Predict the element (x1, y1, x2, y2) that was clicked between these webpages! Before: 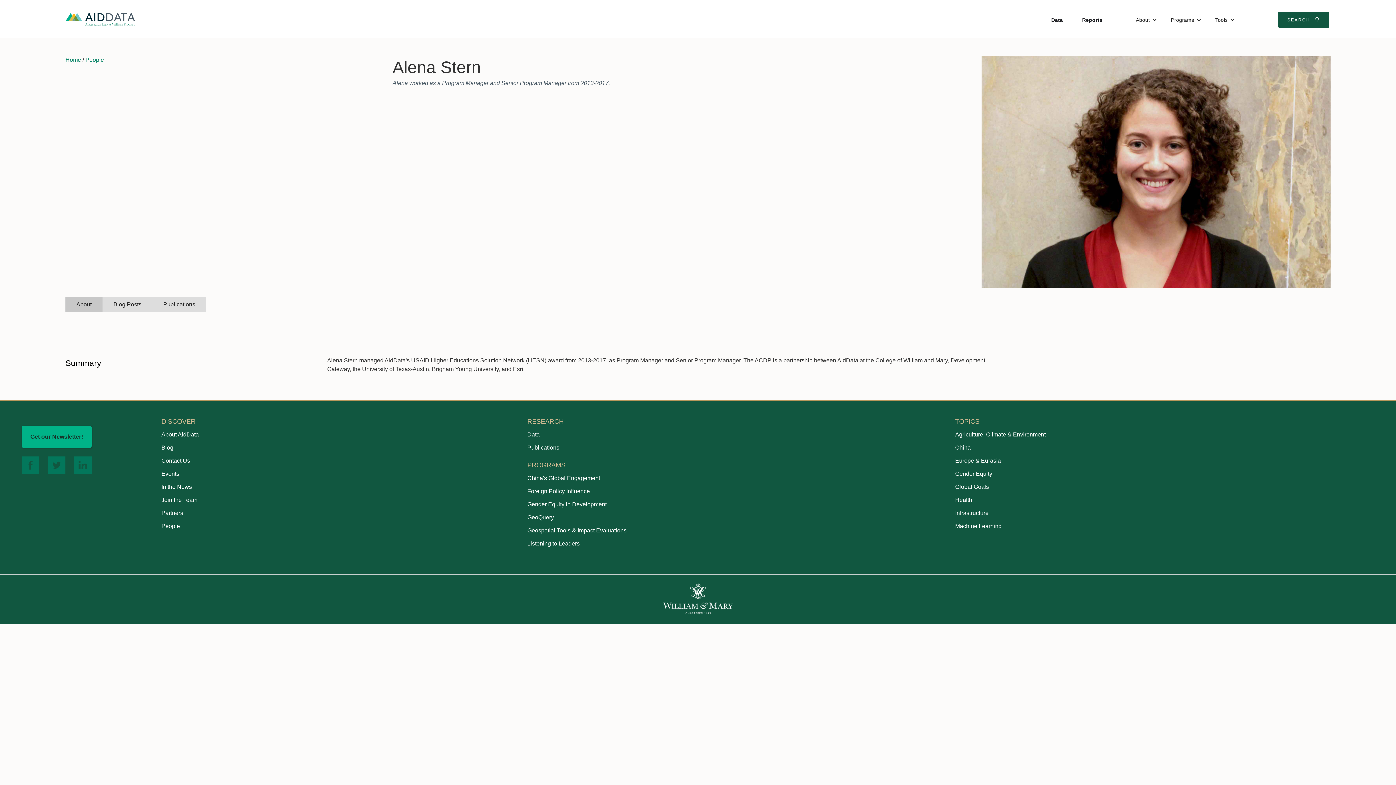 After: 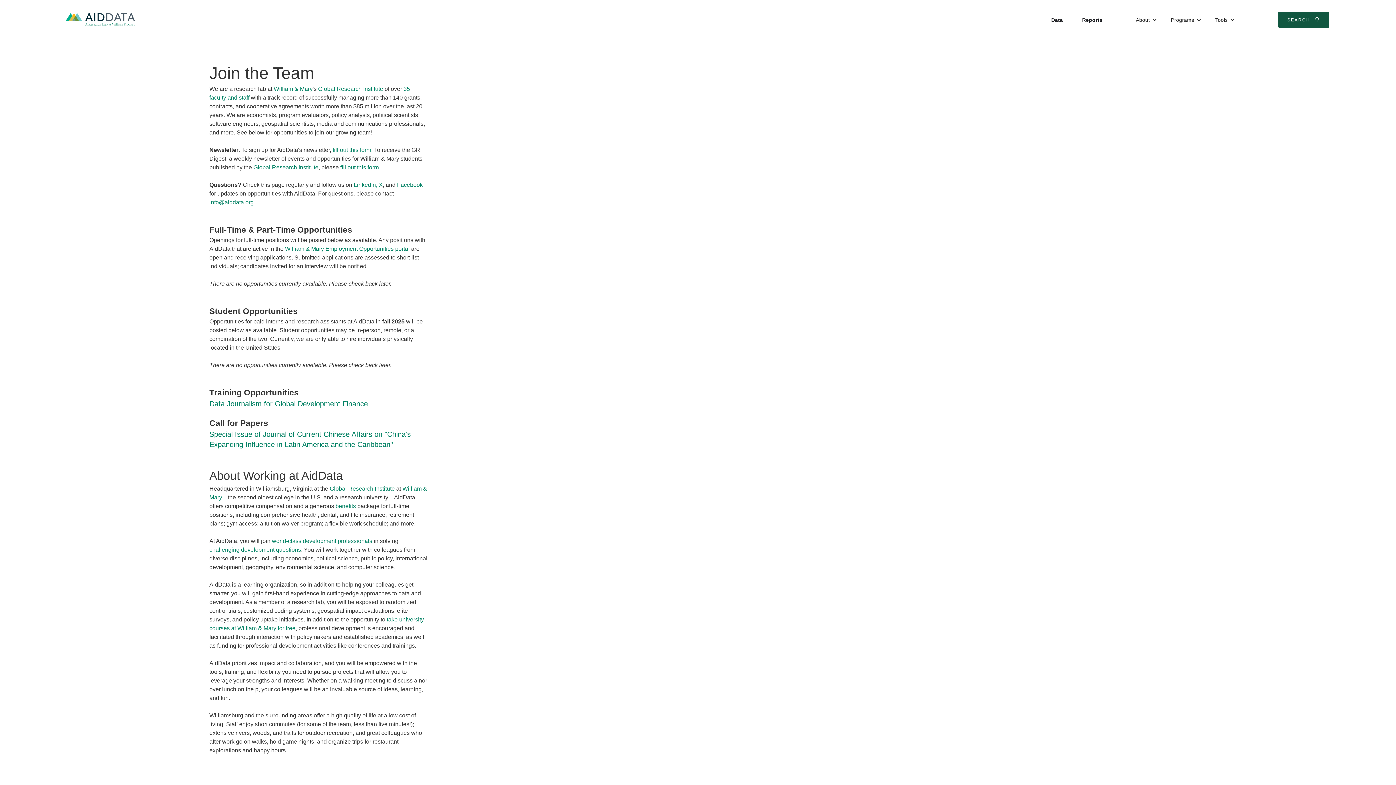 Action: bbox: (161, 497, 197, 503) label: Join the Team